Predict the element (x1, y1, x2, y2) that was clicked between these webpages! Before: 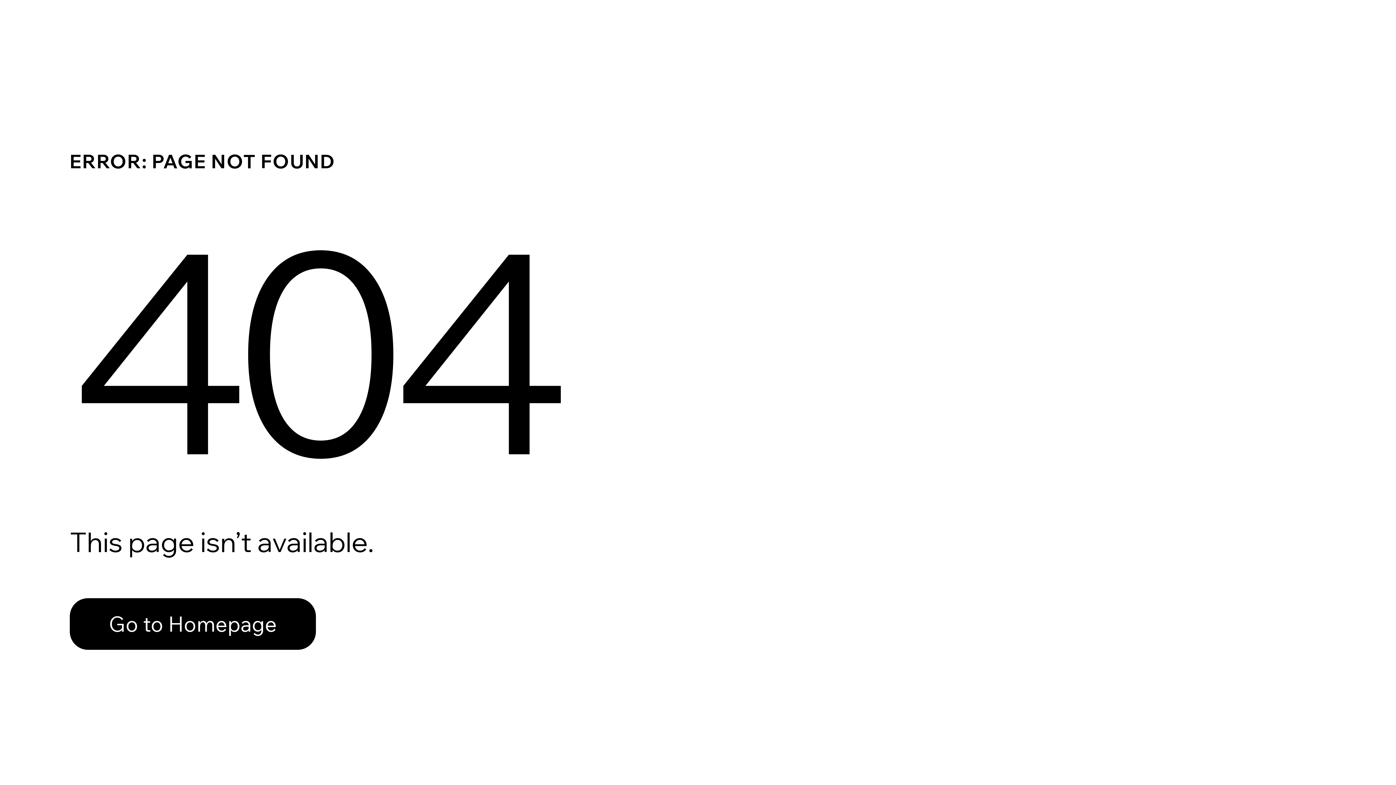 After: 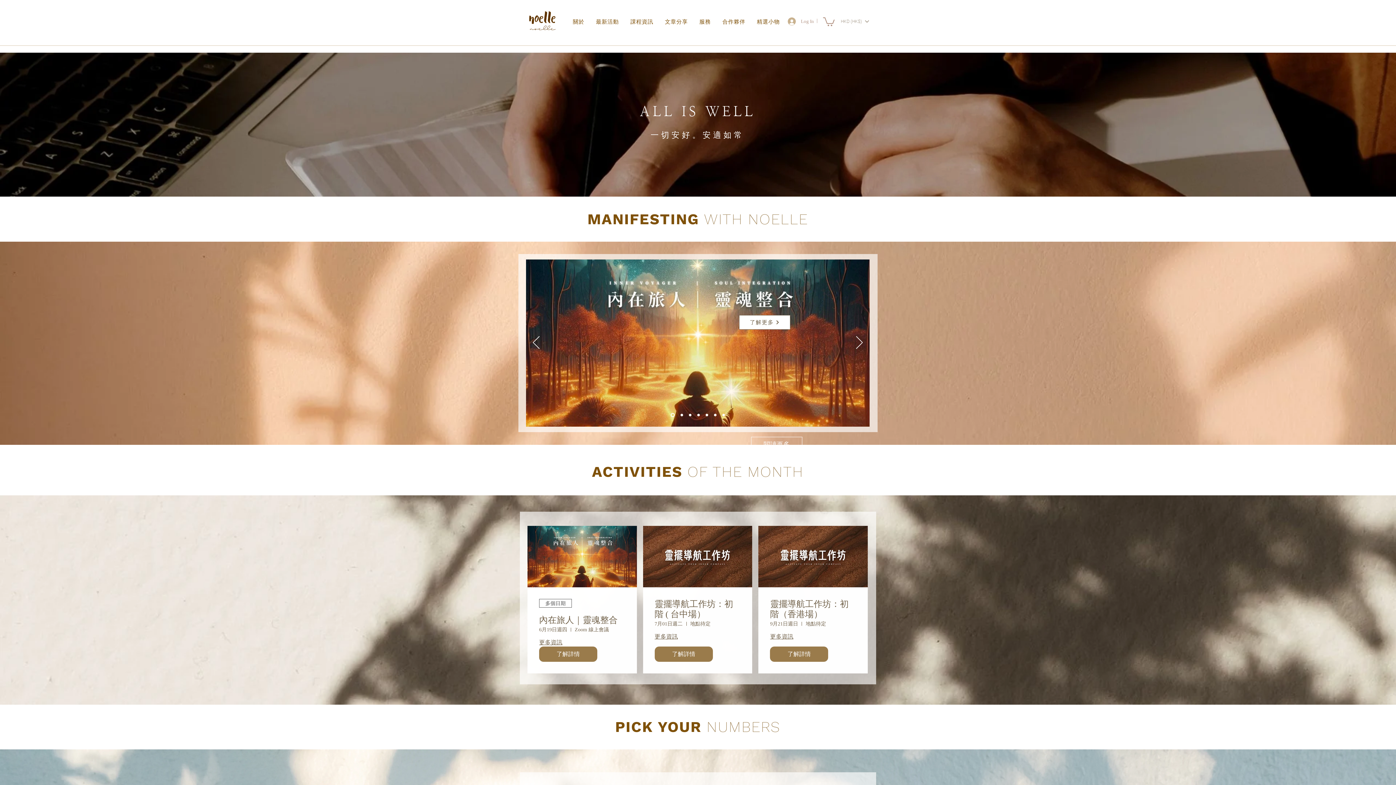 Action: bbox: (69, 582, 768, 659) label: Go to Homepage